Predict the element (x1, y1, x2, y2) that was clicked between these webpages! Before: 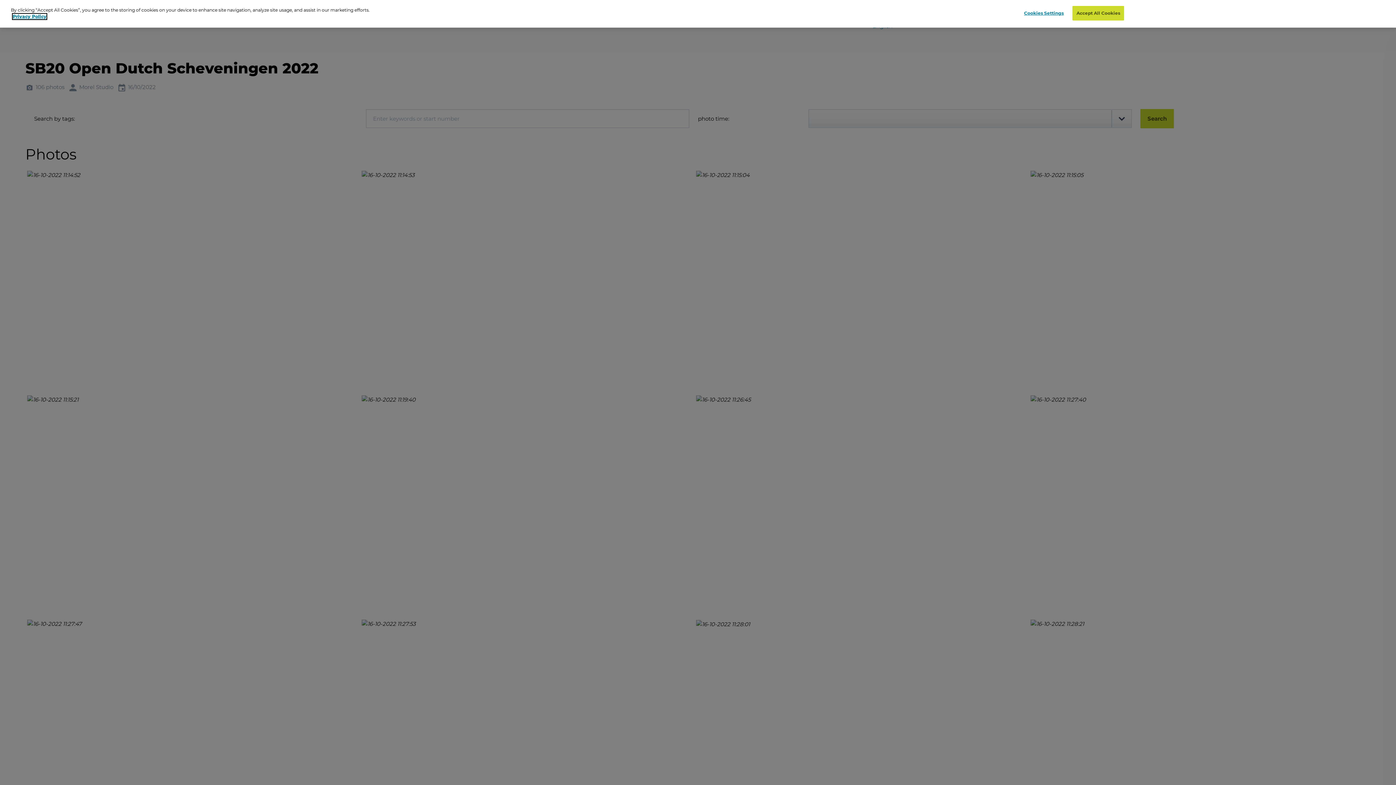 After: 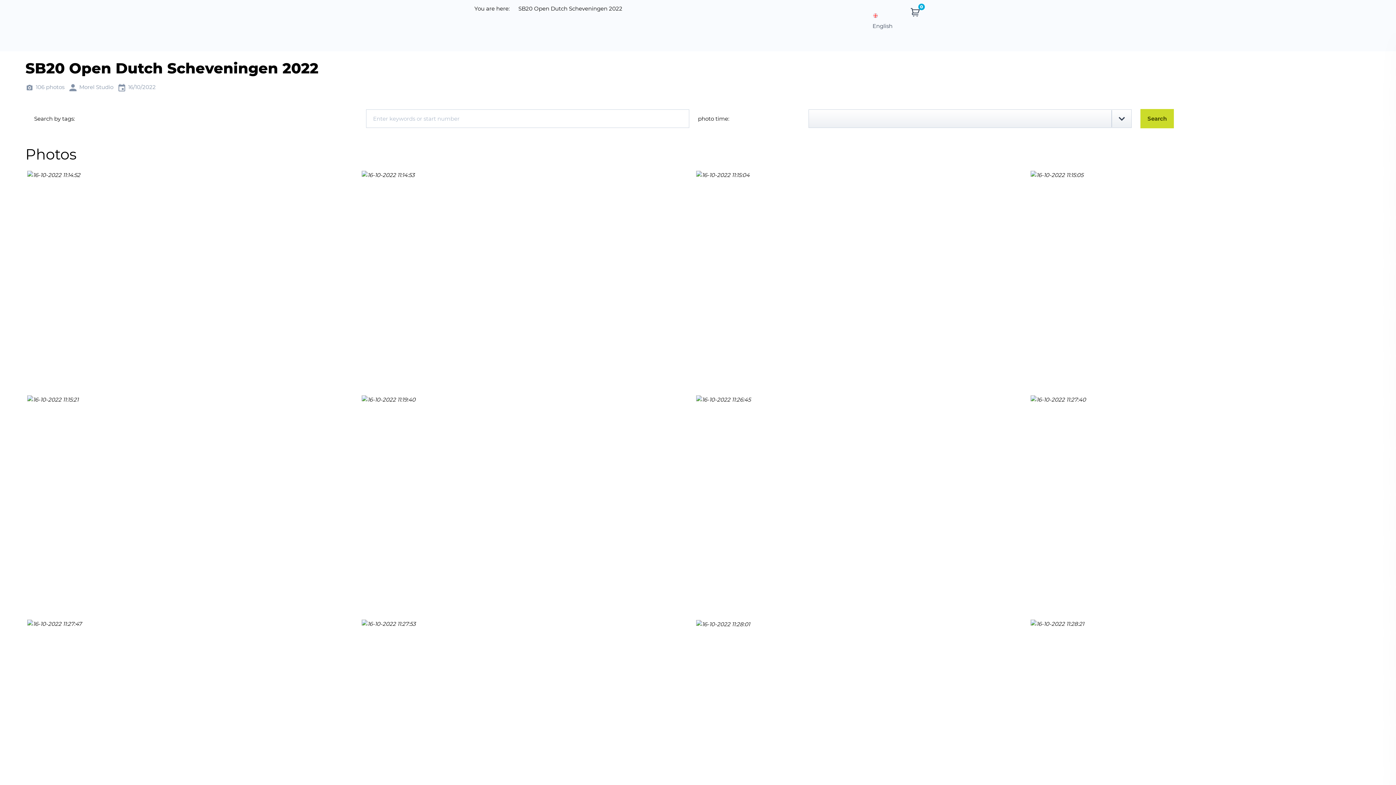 Action: label: Accept All Cookies bbox: (1072, 6, 1124, 20)